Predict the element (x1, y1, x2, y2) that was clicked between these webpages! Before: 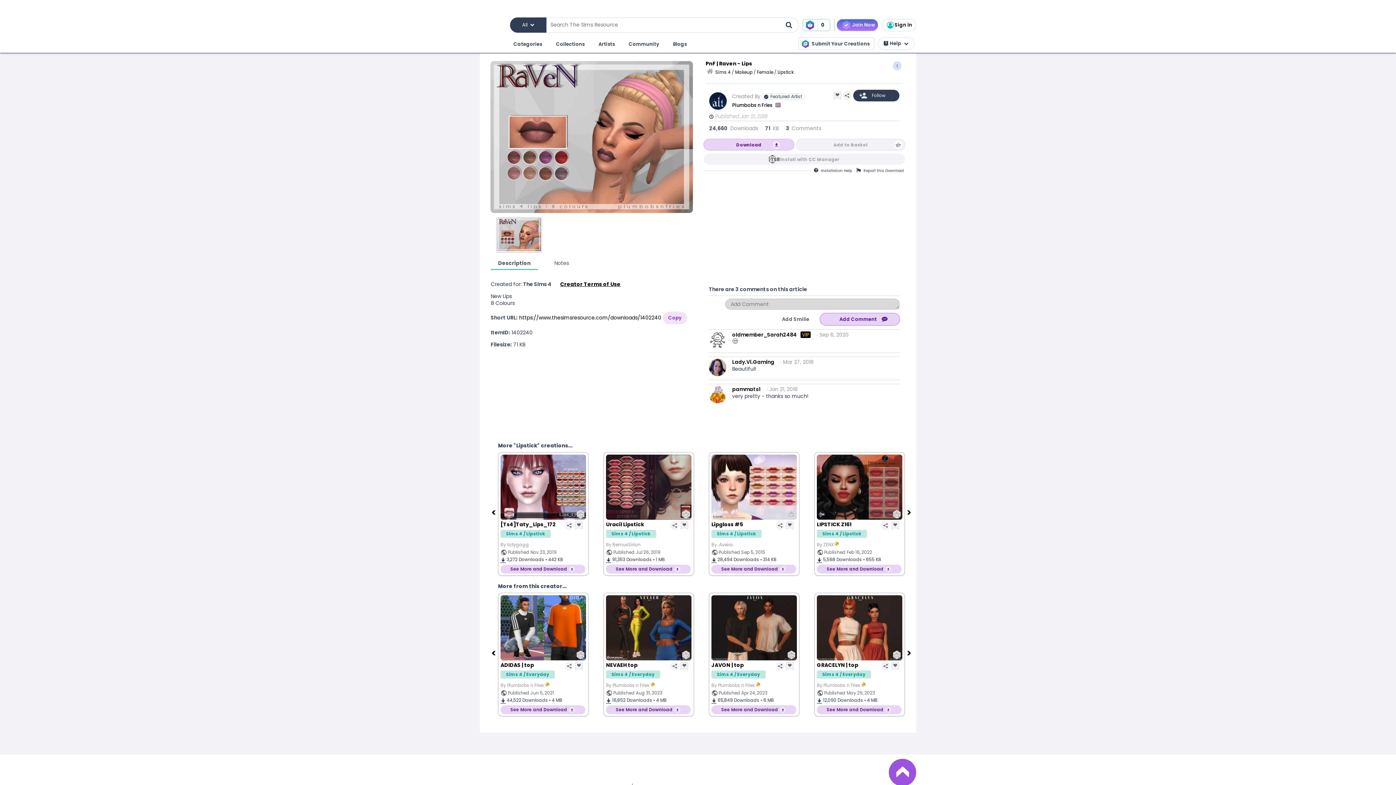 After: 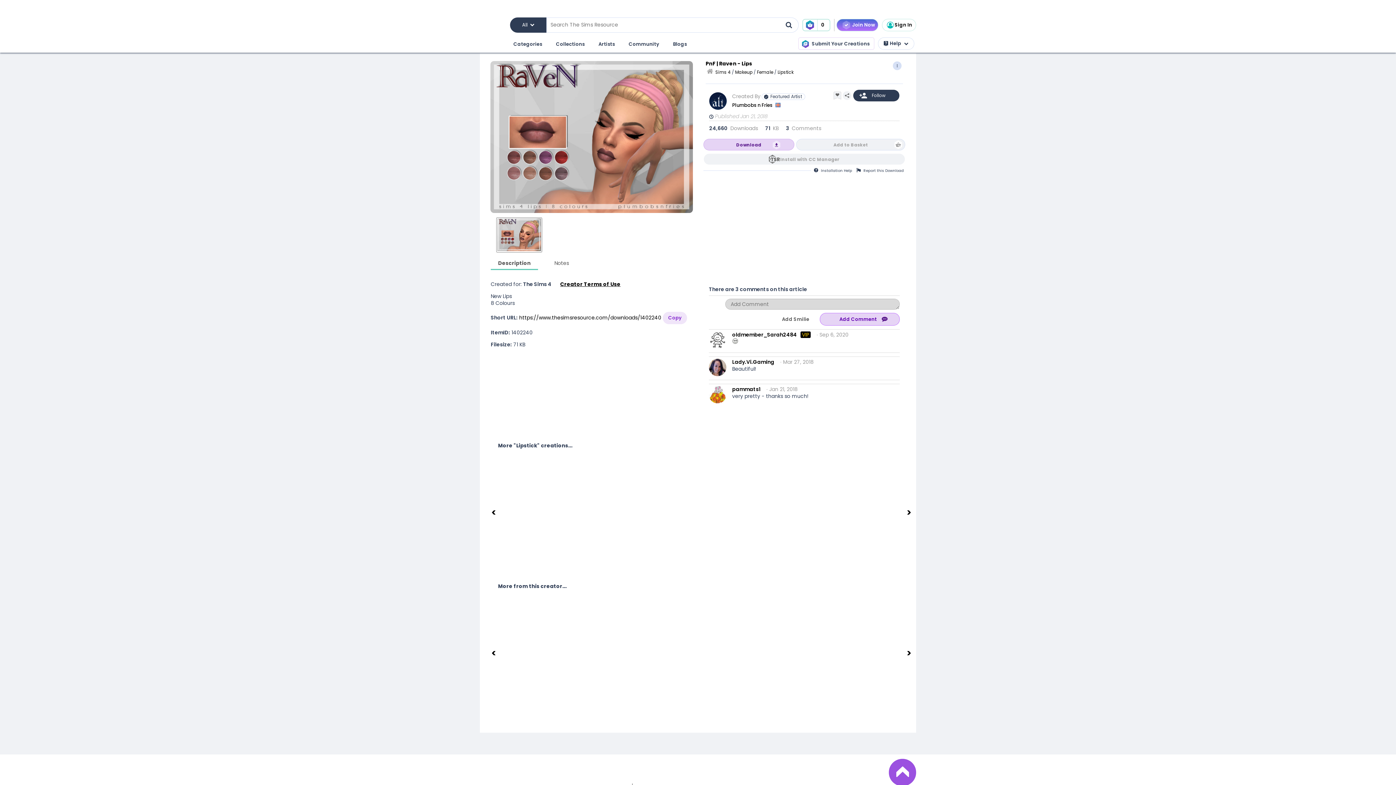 Action: bbox: (496, 217, 542, 252)